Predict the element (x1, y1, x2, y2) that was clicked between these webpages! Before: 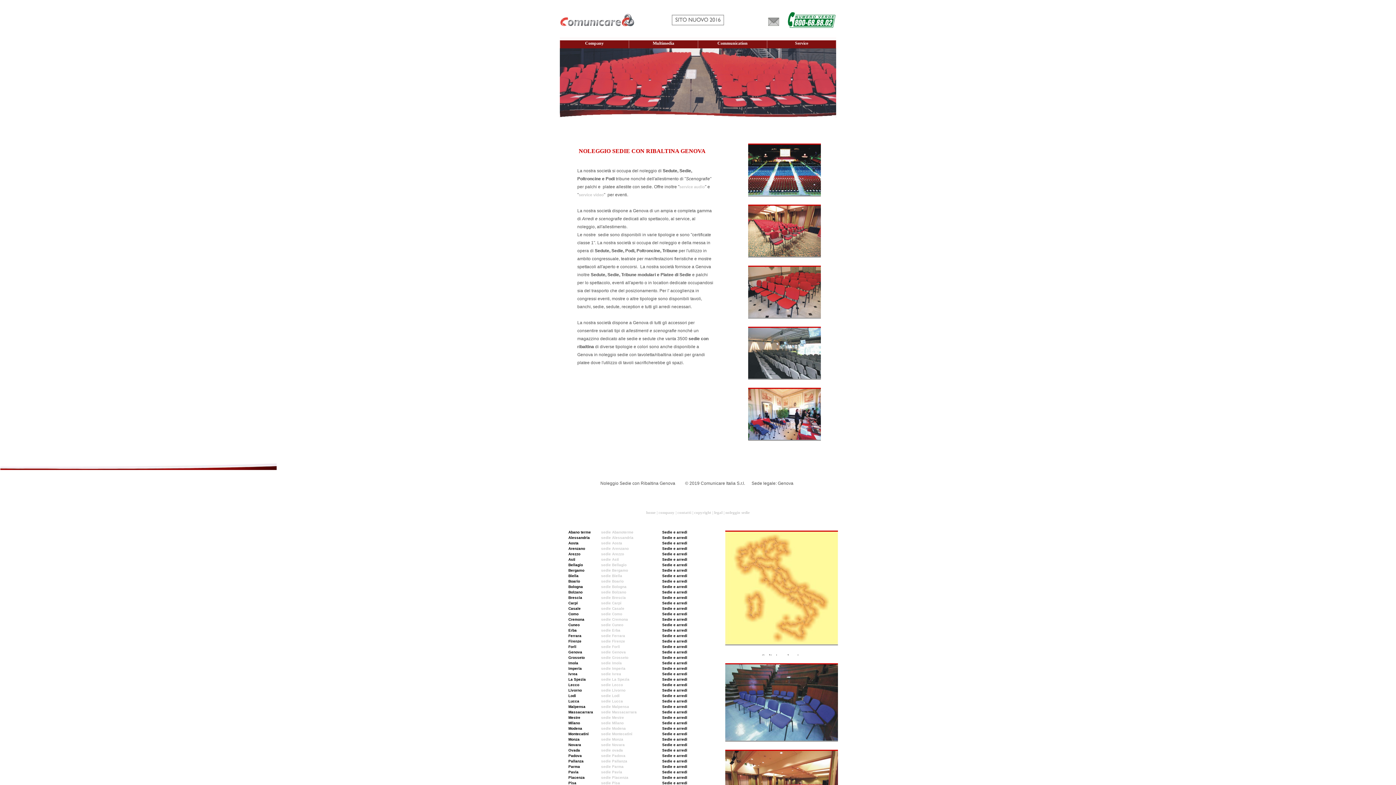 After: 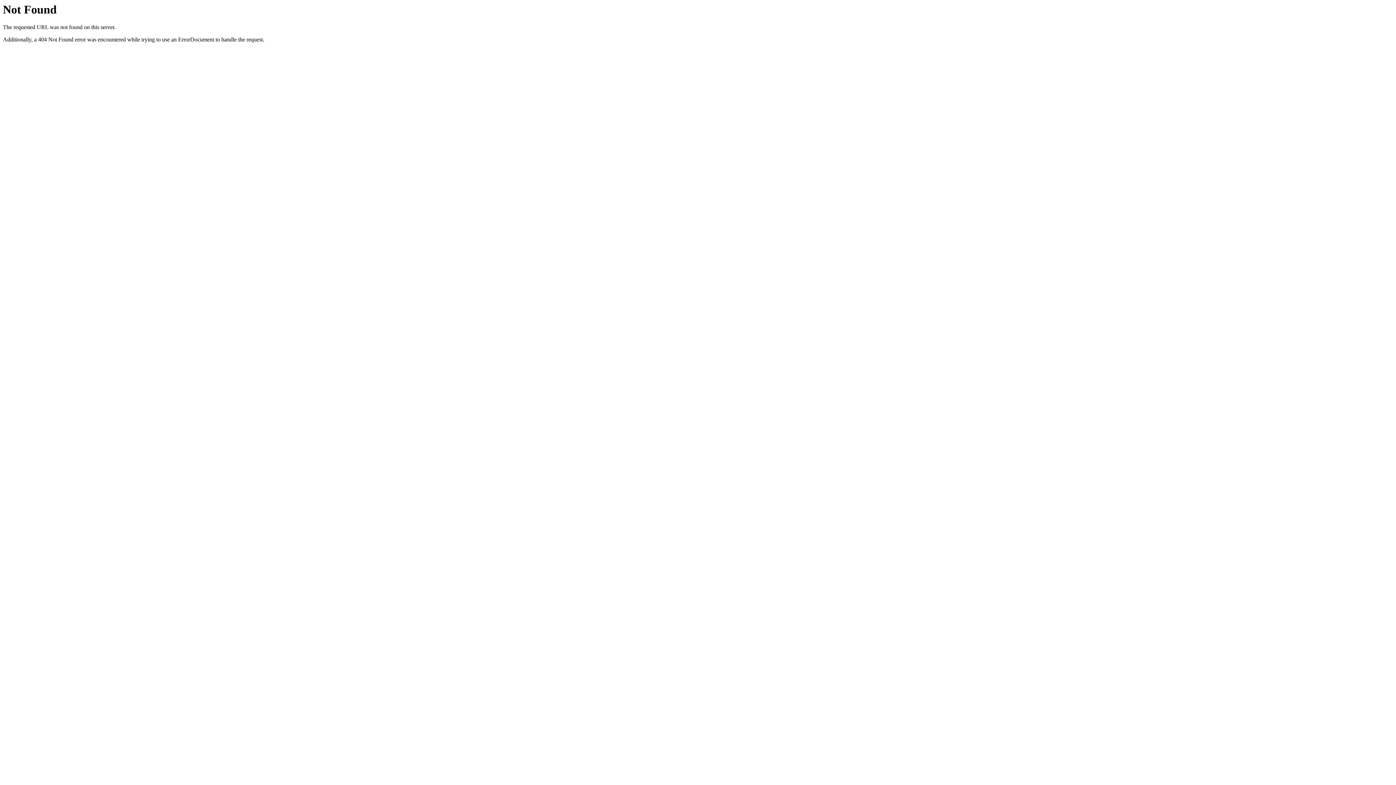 Action: bbox: (601, 590, 626, 594) label: sedie Bolzano